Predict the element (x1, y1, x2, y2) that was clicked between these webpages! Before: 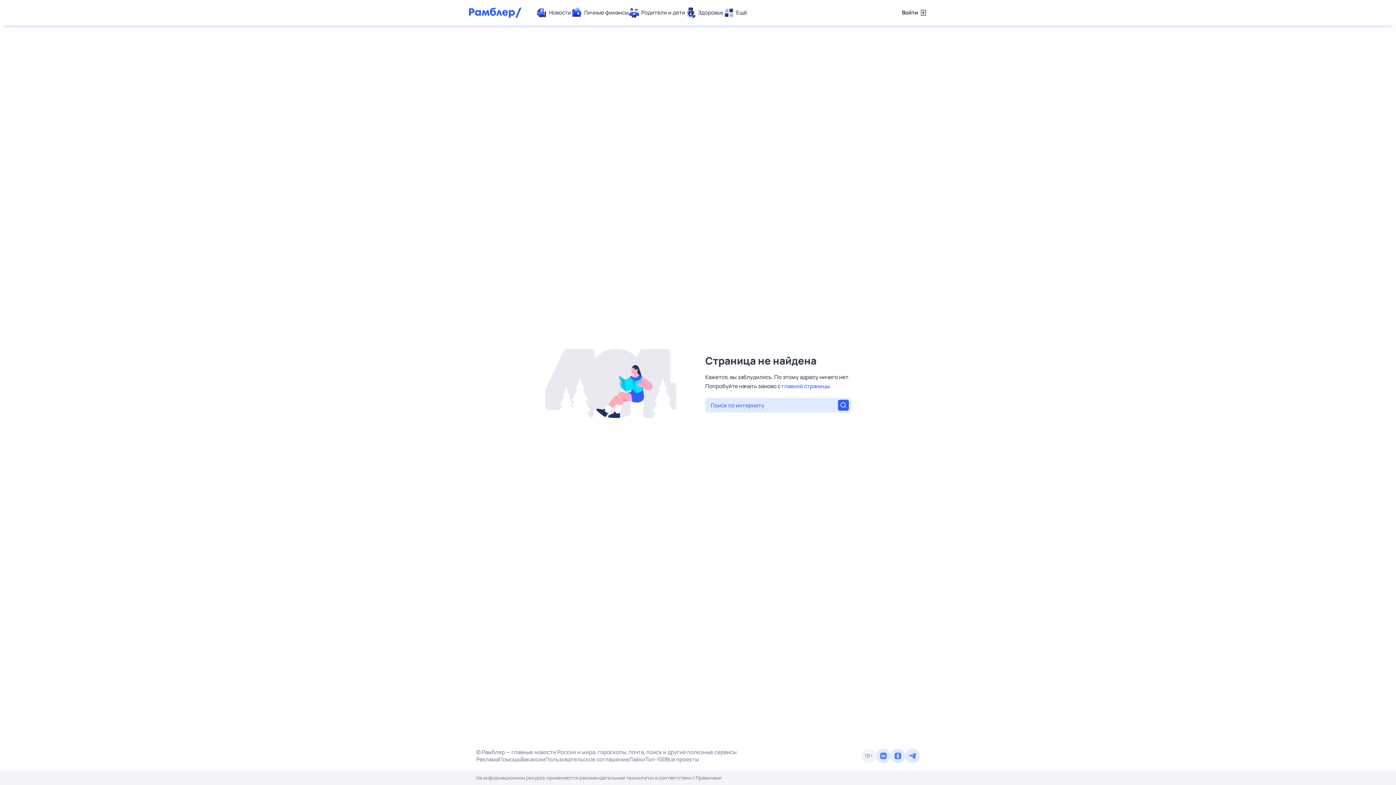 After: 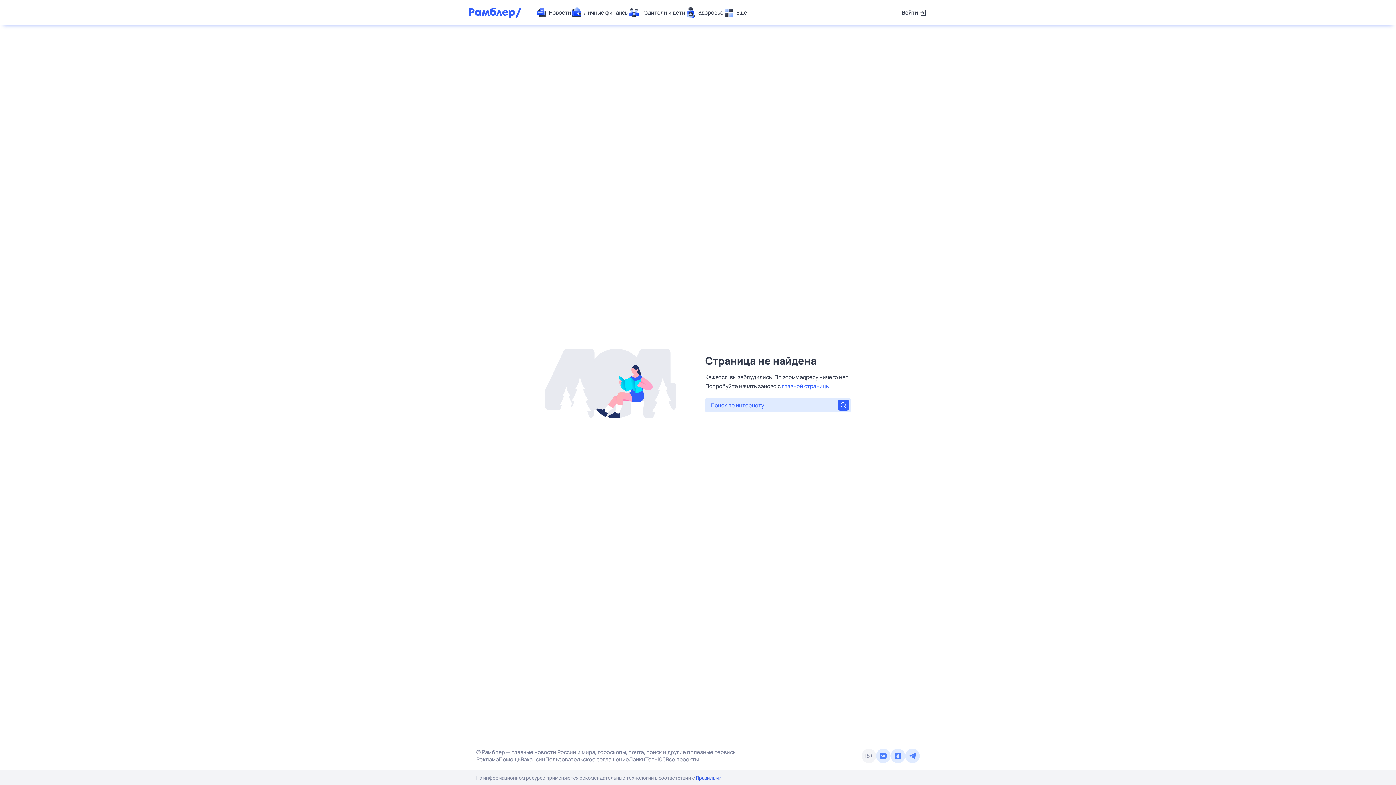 Action: bbox: (696, 774, 721, 781) label: Правилами